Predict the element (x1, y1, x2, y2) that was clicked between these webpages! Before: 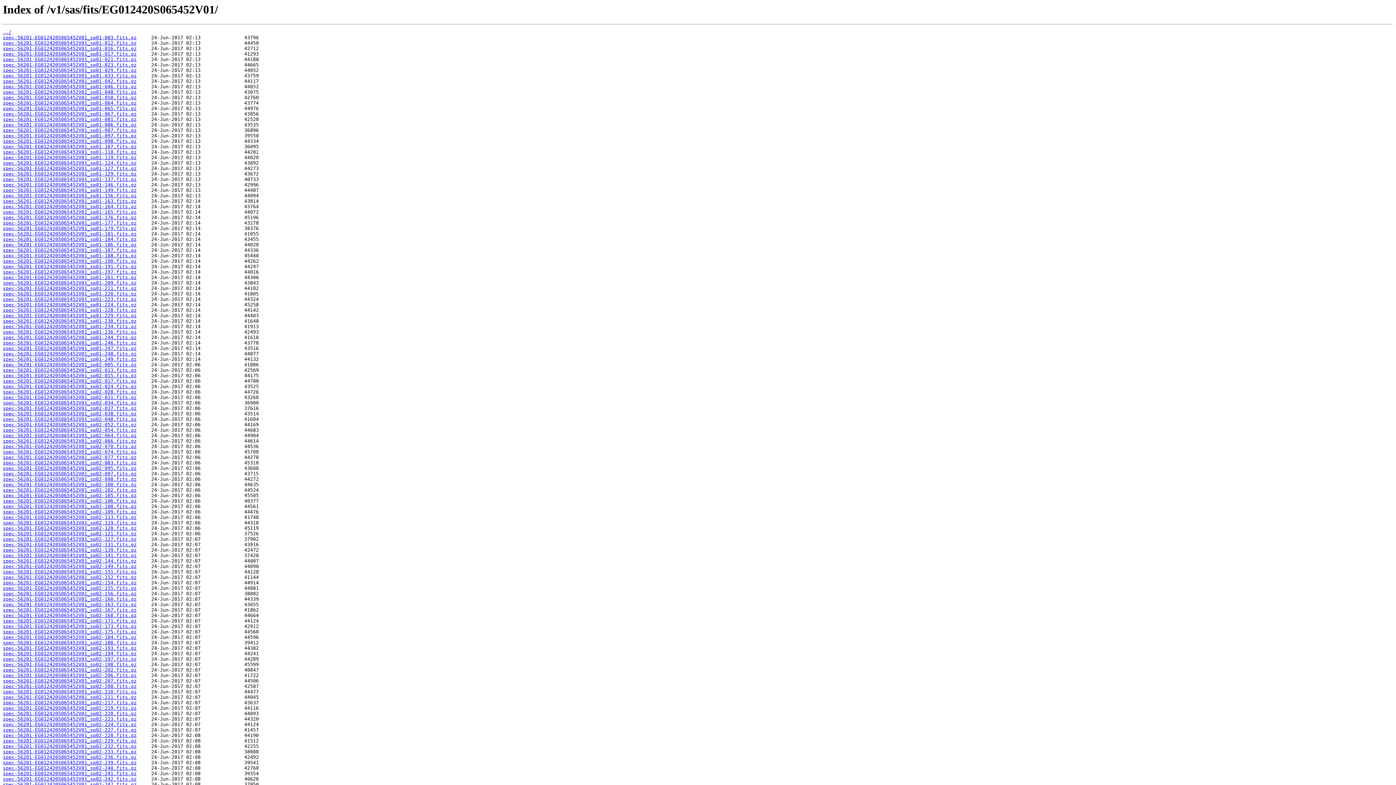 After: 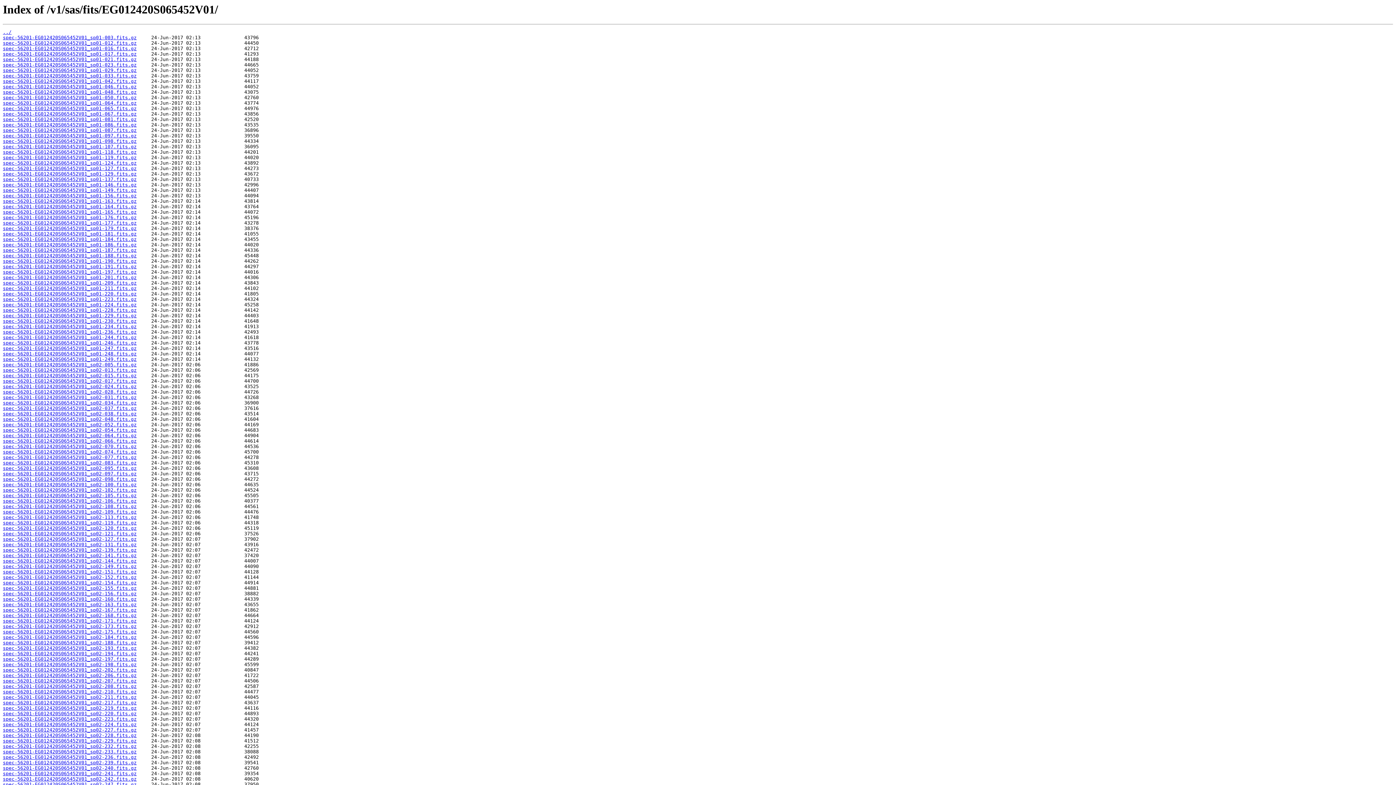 Action: label: spec-56201-EG012420S065452V01_sp02-100.fits.gz bbox: (2, 482, 136, 487)